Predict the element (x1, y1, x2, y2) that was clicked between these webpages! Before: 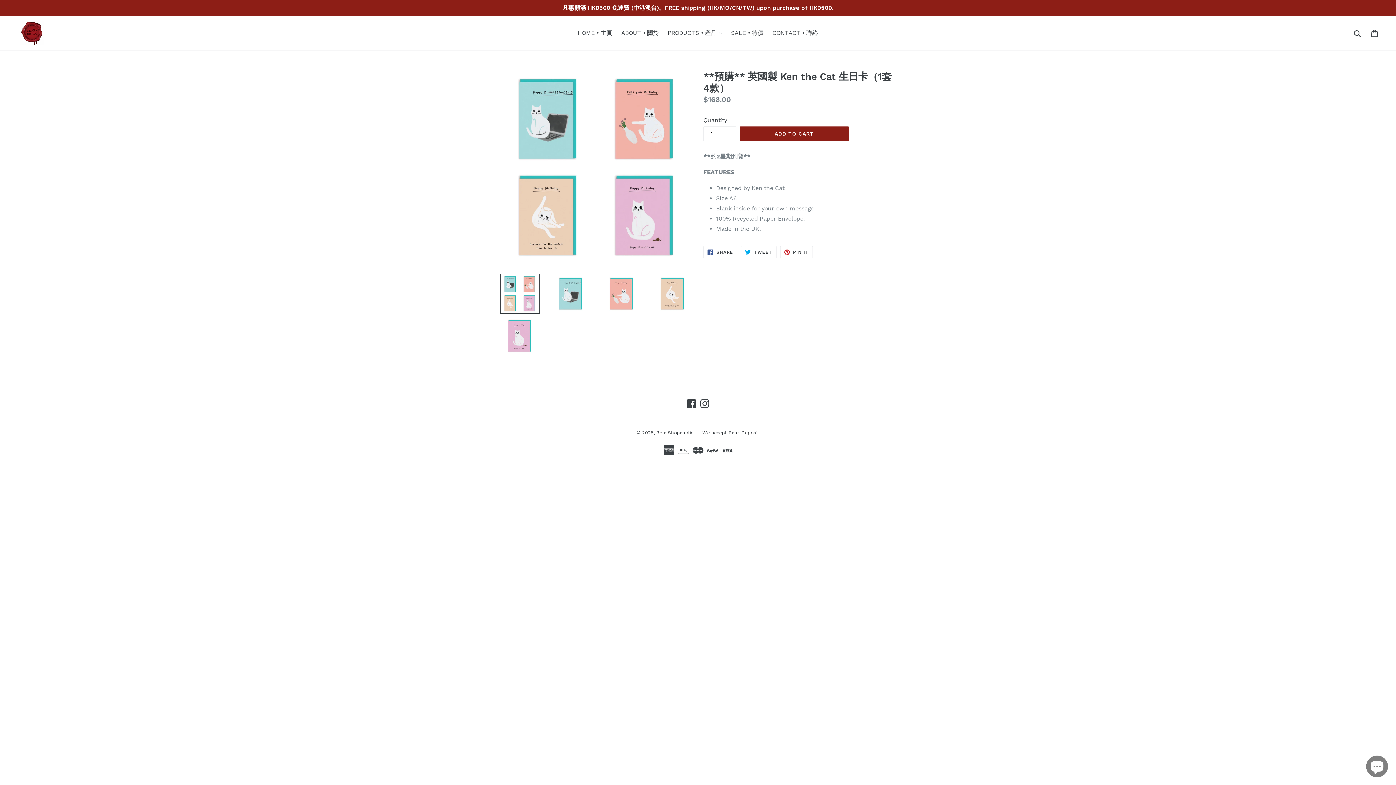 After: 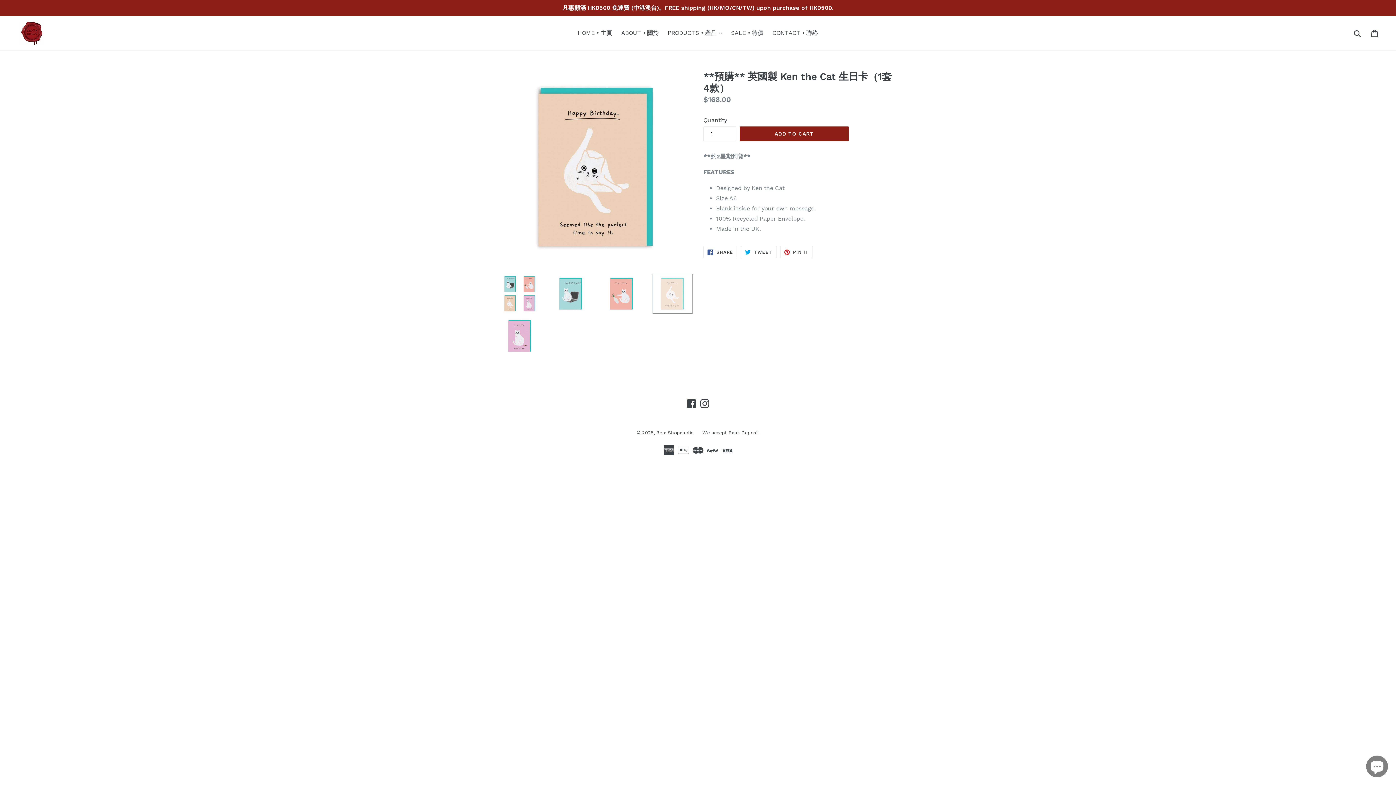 Action: bbox: (652, 273, 692, 313)